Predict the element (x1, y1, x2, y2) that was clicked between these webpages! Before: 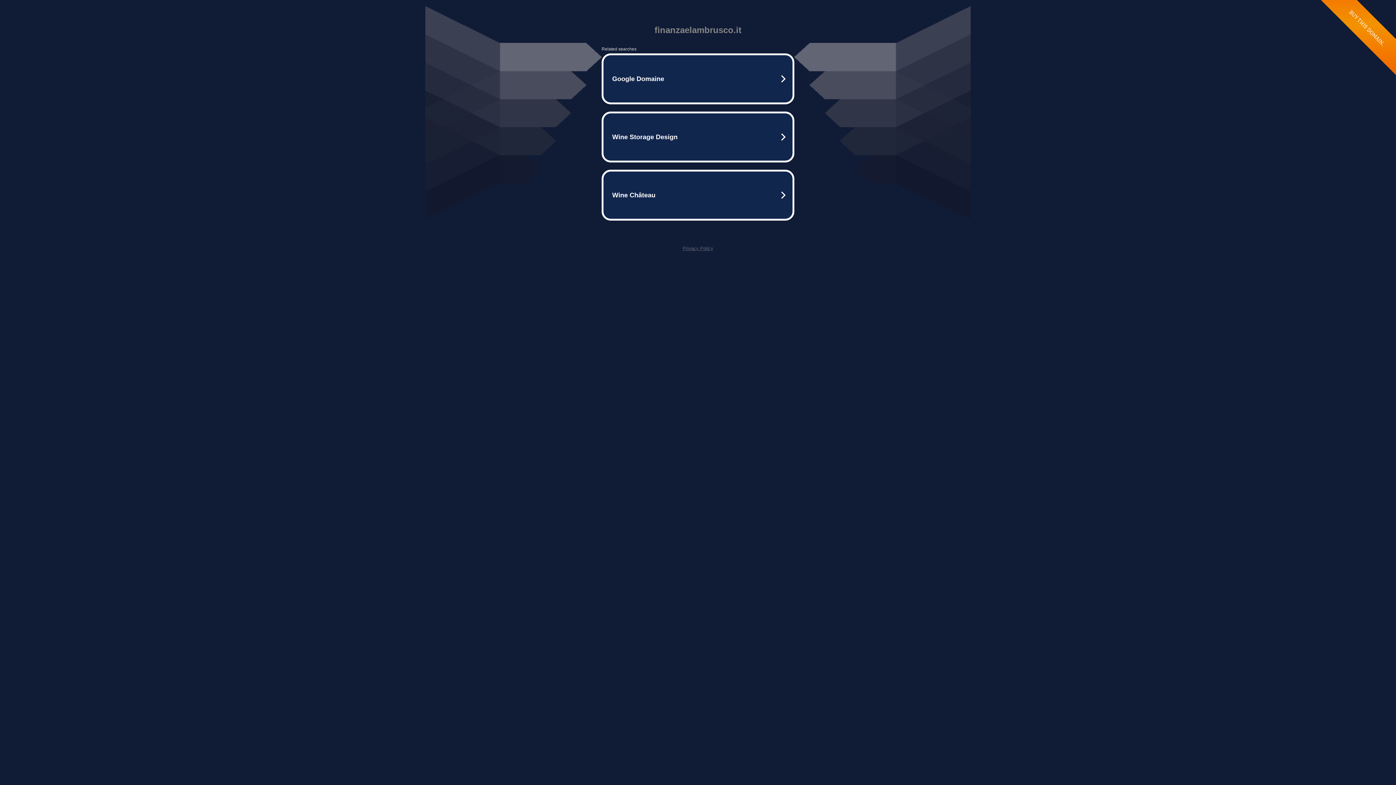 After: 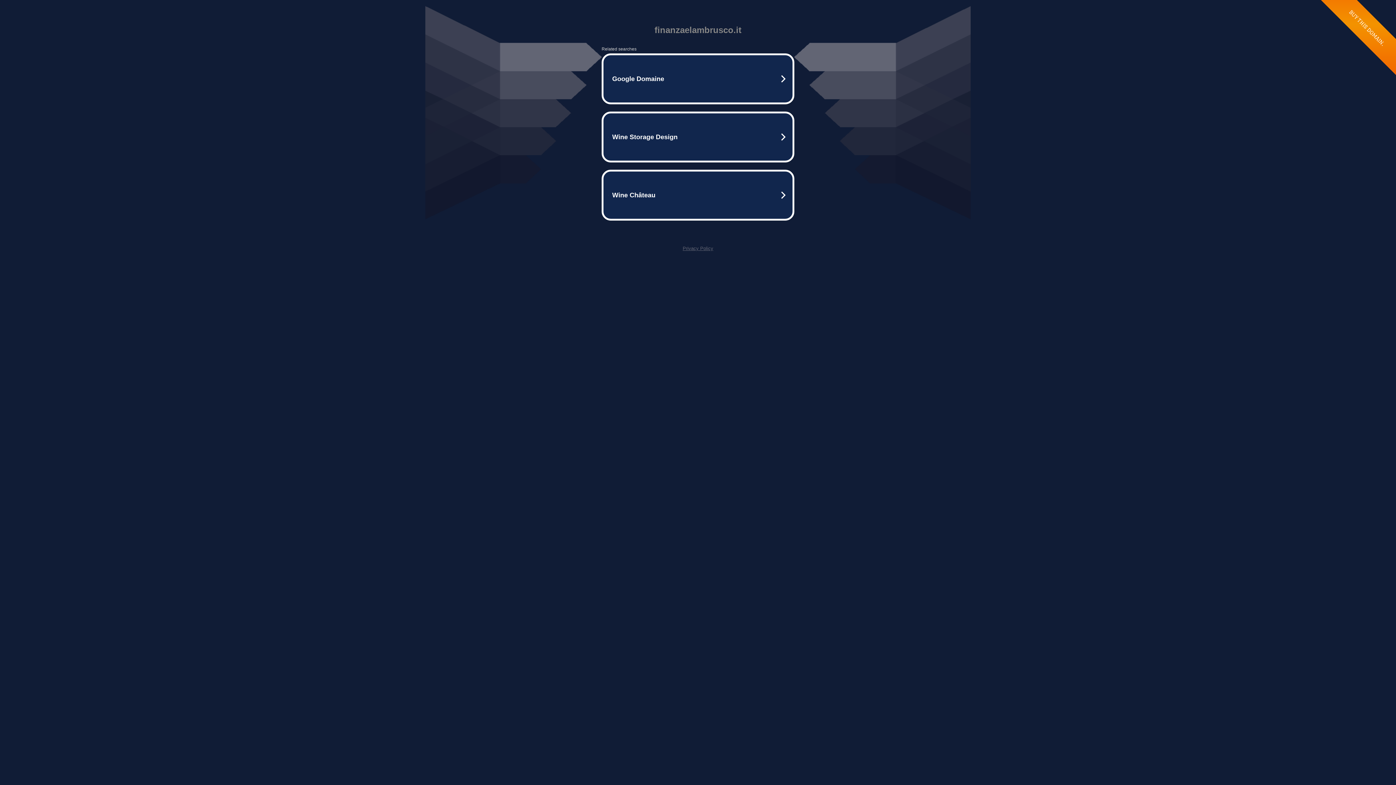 Action: bbox: (682, 245, 713, 251) label: Privacy Policy